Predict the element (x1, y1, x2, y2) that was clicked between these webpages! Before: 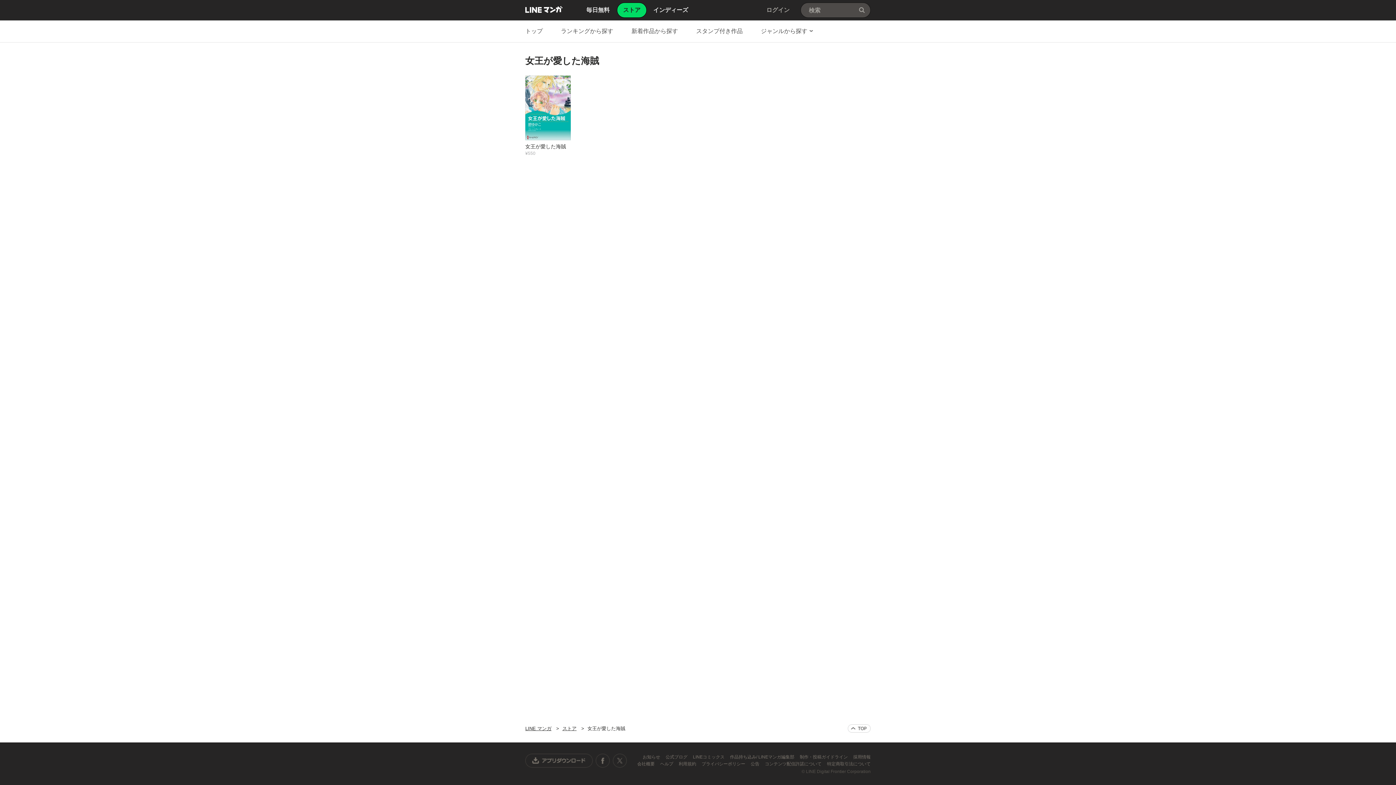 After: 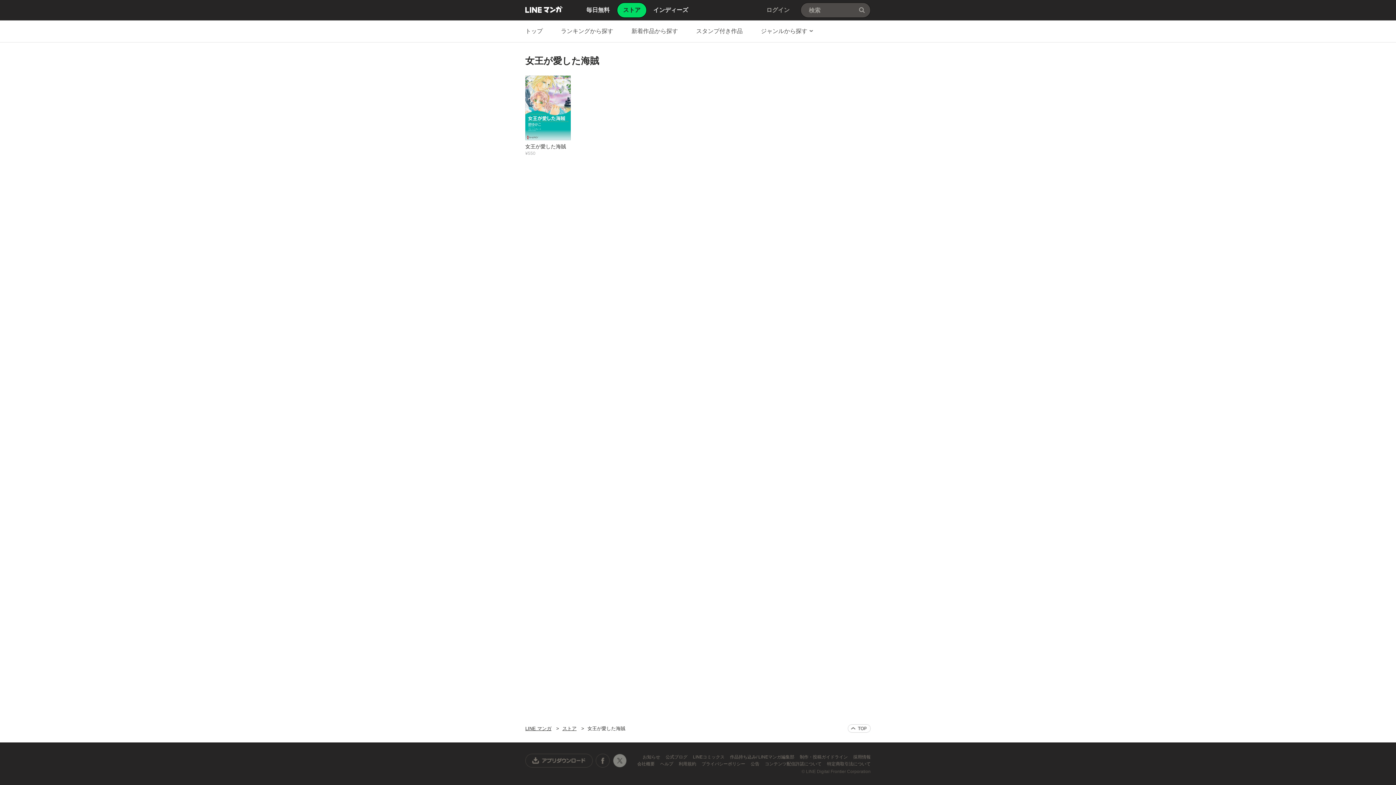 Action: bbox: (612, 754, 626, 768) label: X公式アカウント